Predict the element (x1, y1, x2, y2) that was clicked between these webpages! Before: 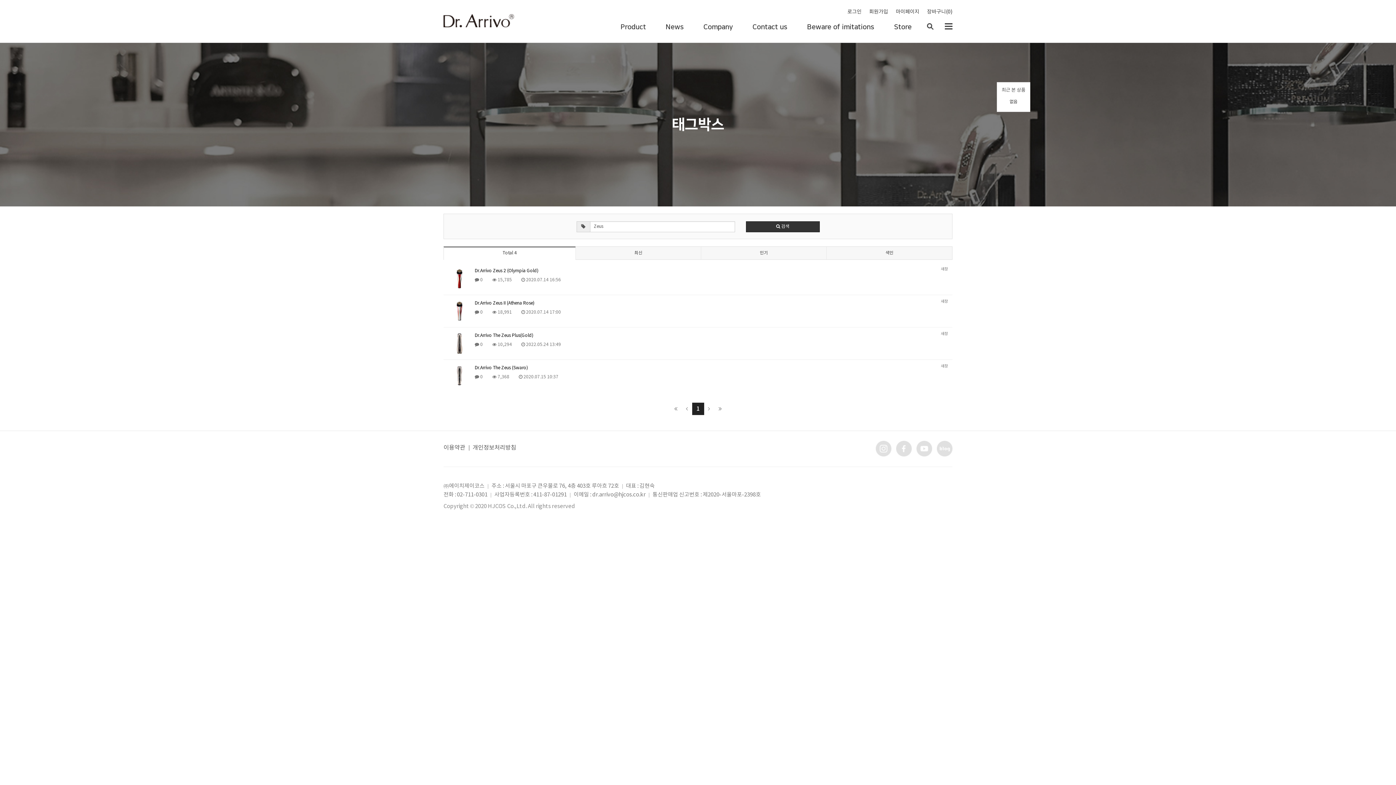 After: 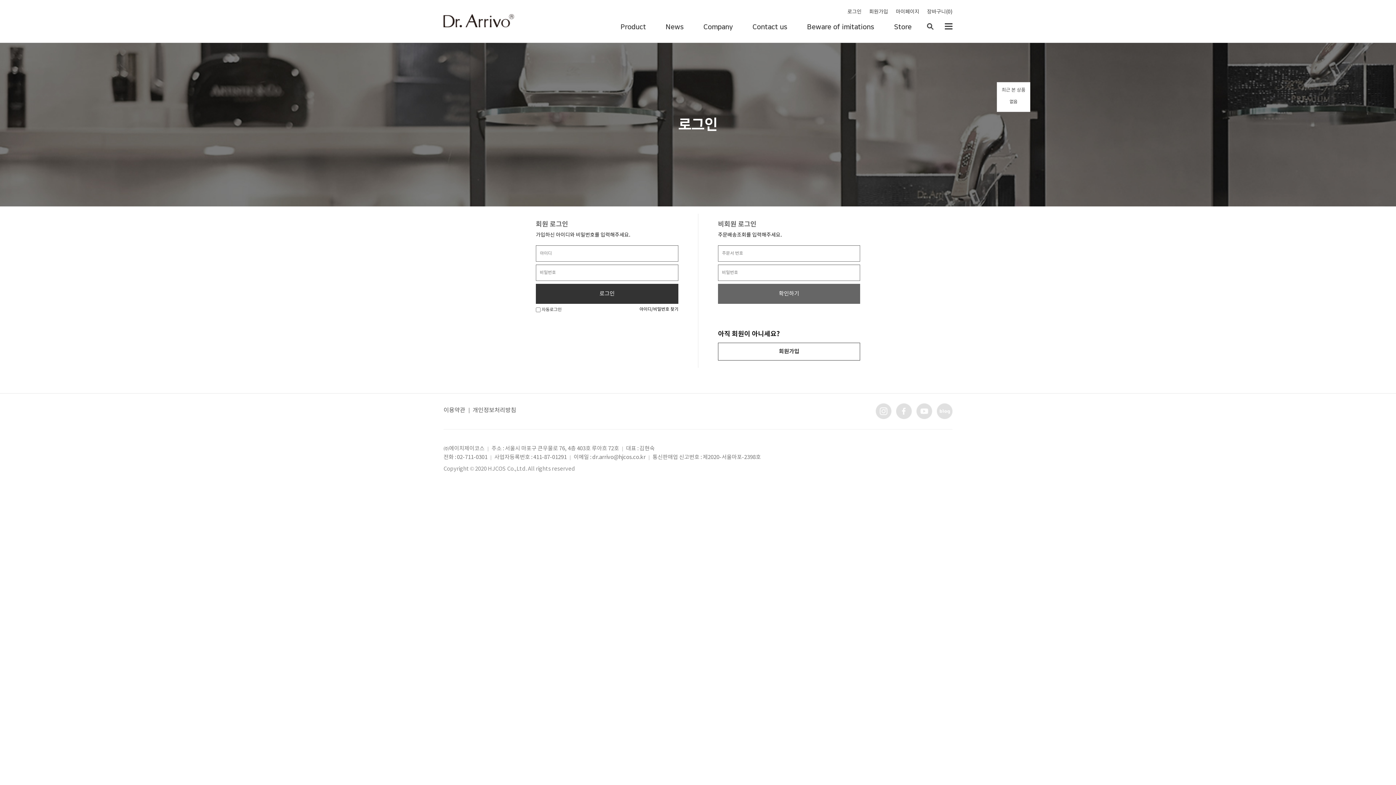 Action: label: 마이페이지 bbox: (896, 9, 919, 14)